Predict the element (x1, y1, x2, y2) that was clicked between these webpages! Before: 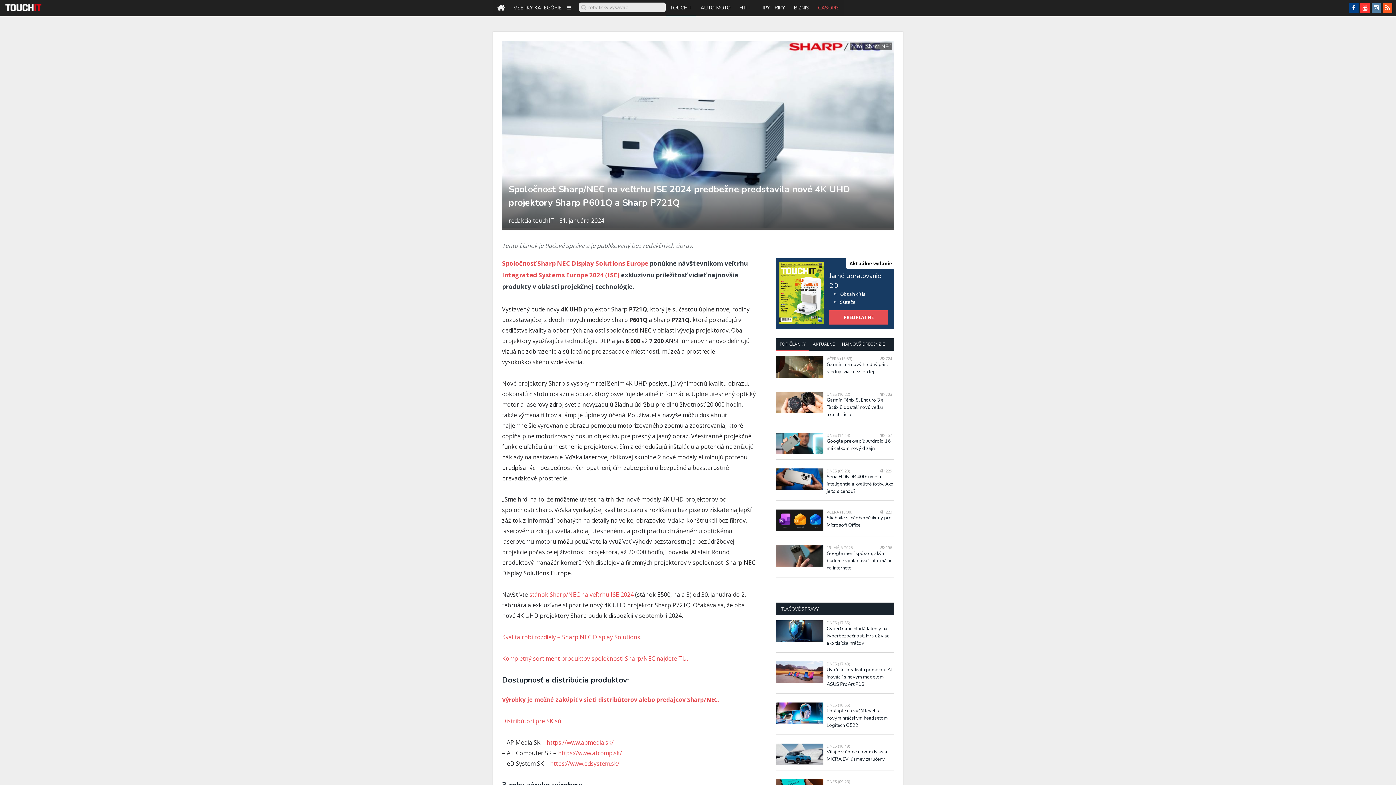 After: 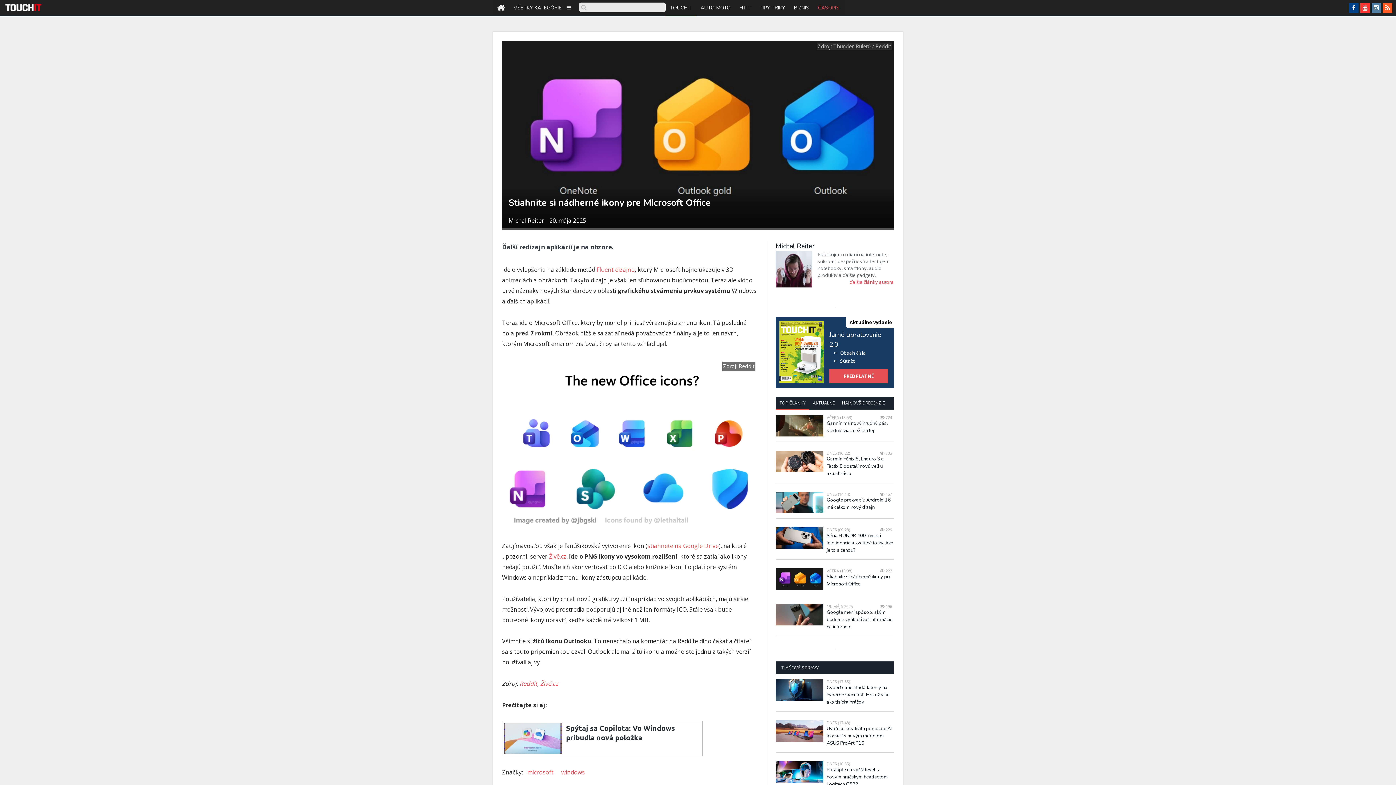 Action: bbox: (776, 509, 823, 531)